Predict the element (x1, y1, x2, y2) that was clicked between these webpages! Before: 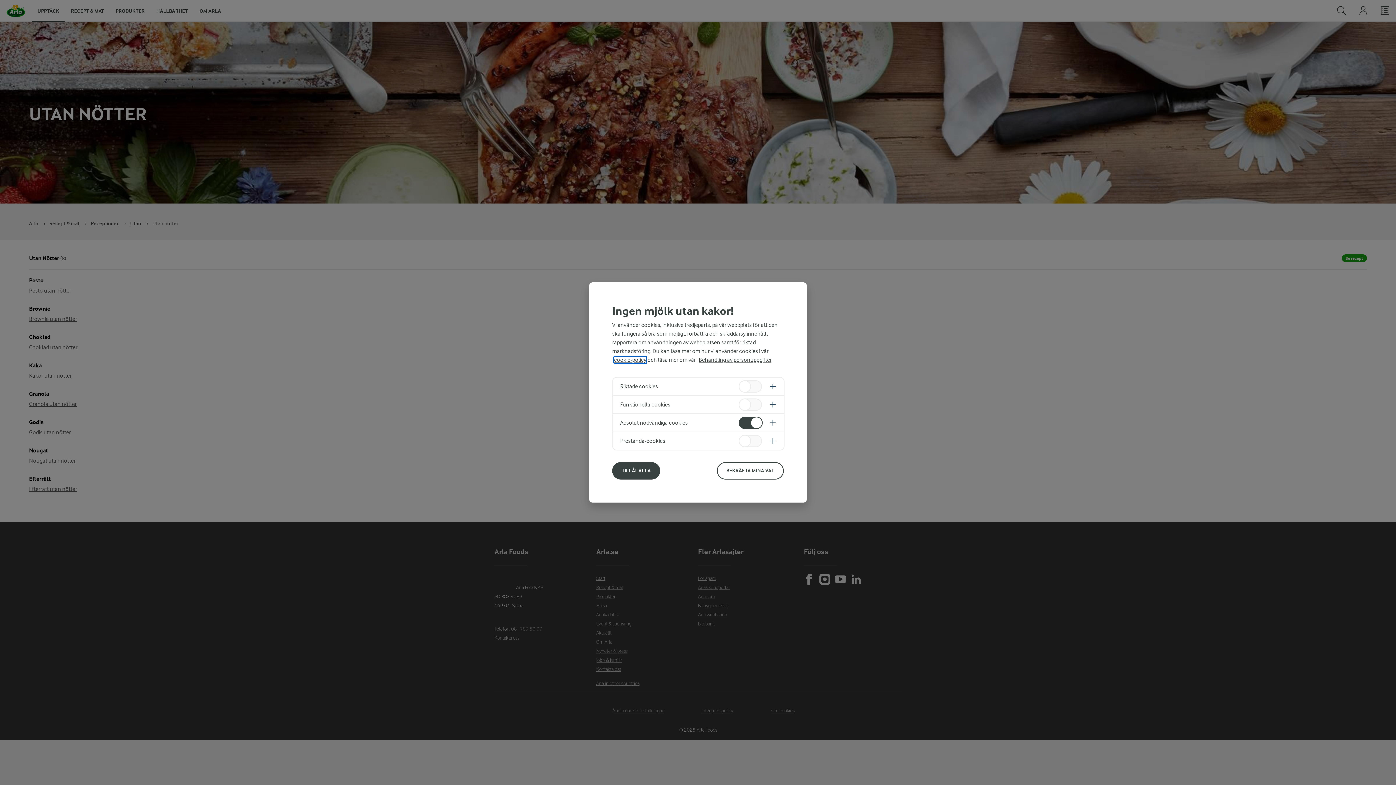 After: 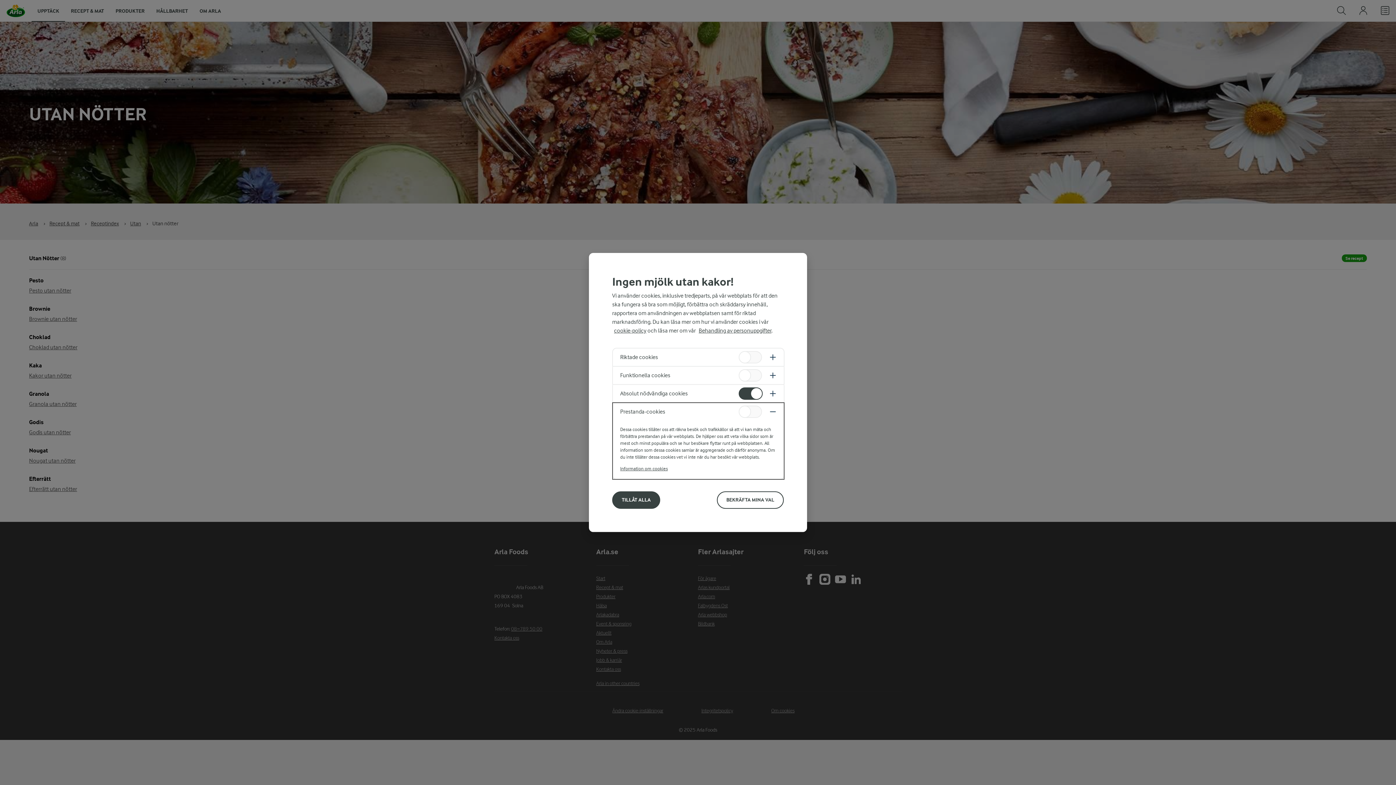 Action: bbox: (613, 432, 784, 450)